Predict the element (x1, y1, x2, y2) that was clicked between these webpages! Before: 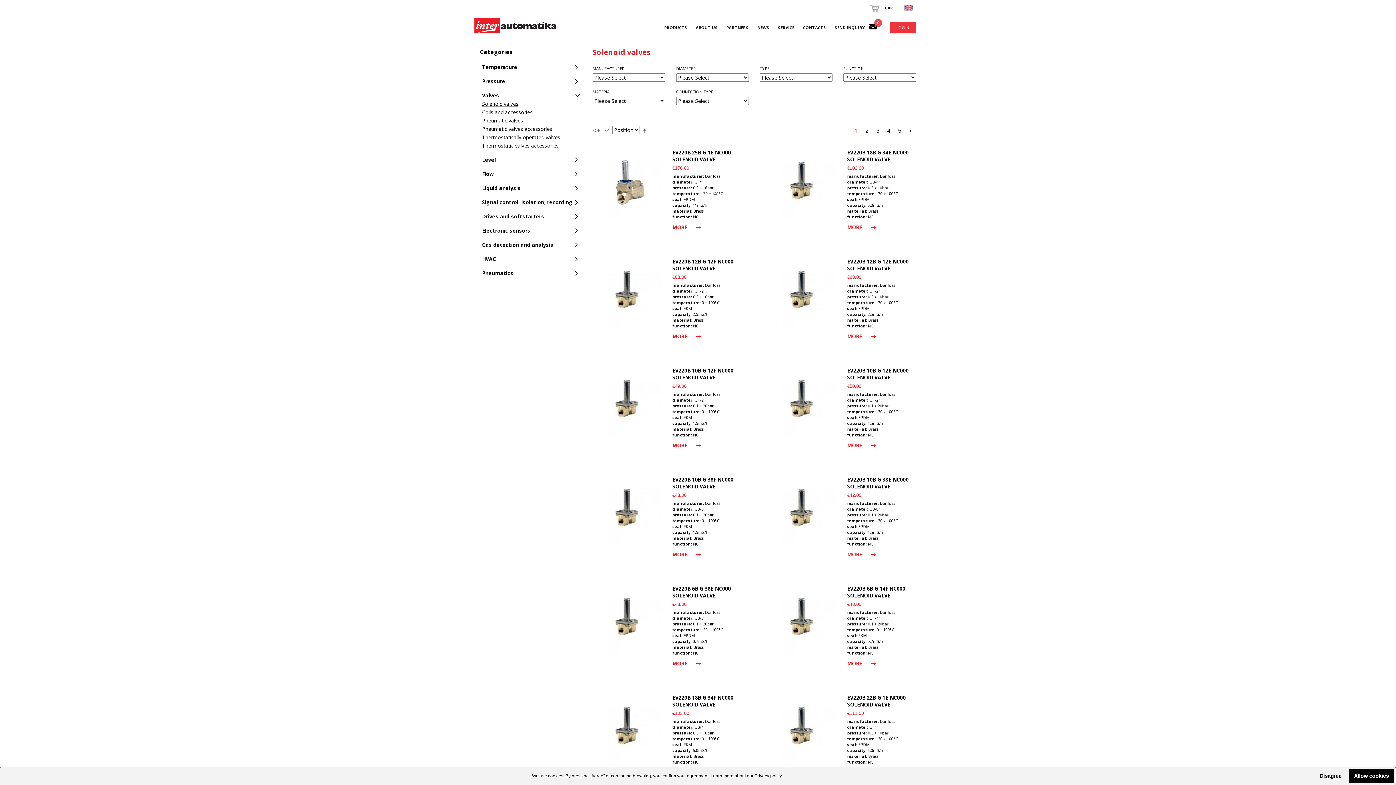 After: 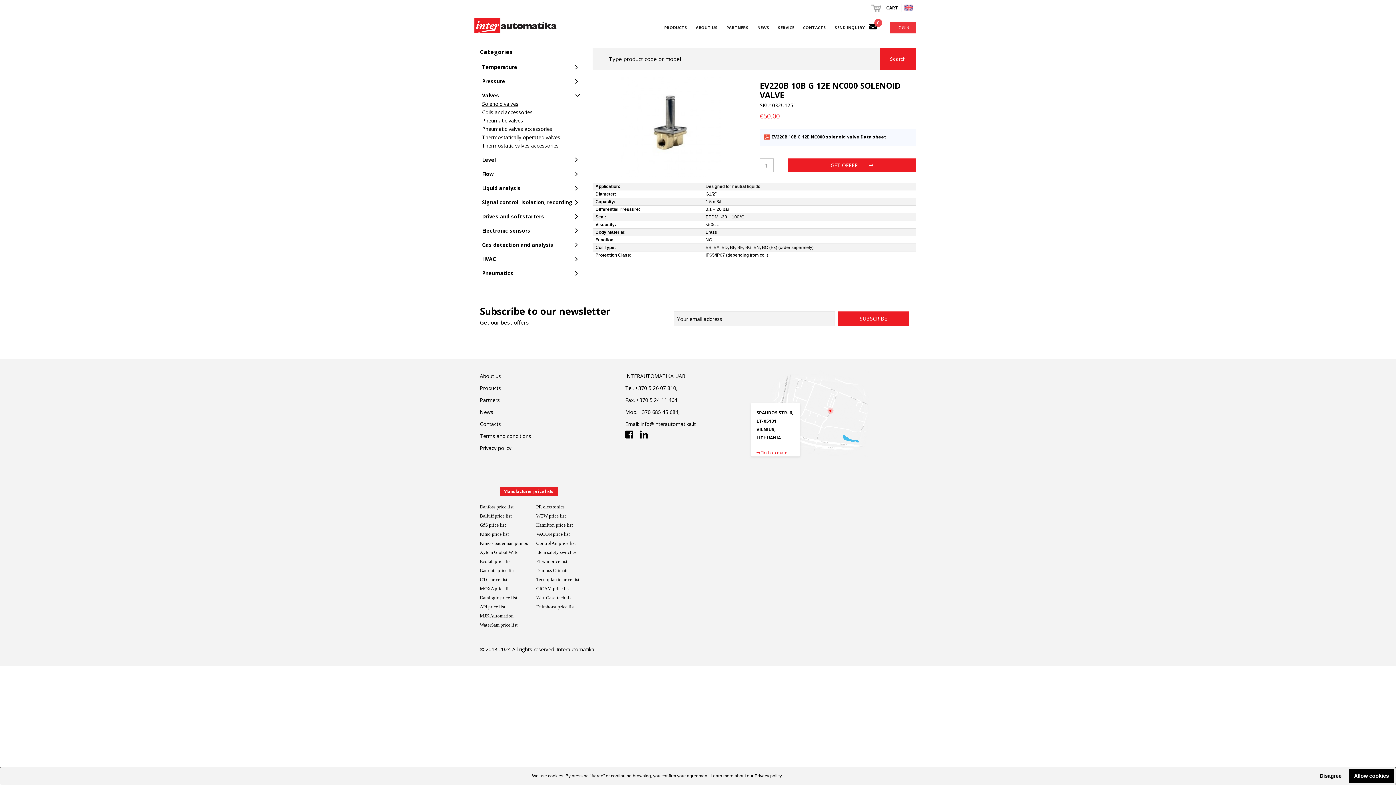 Action: bbox: (847, 442, 875, 449) label: MORE